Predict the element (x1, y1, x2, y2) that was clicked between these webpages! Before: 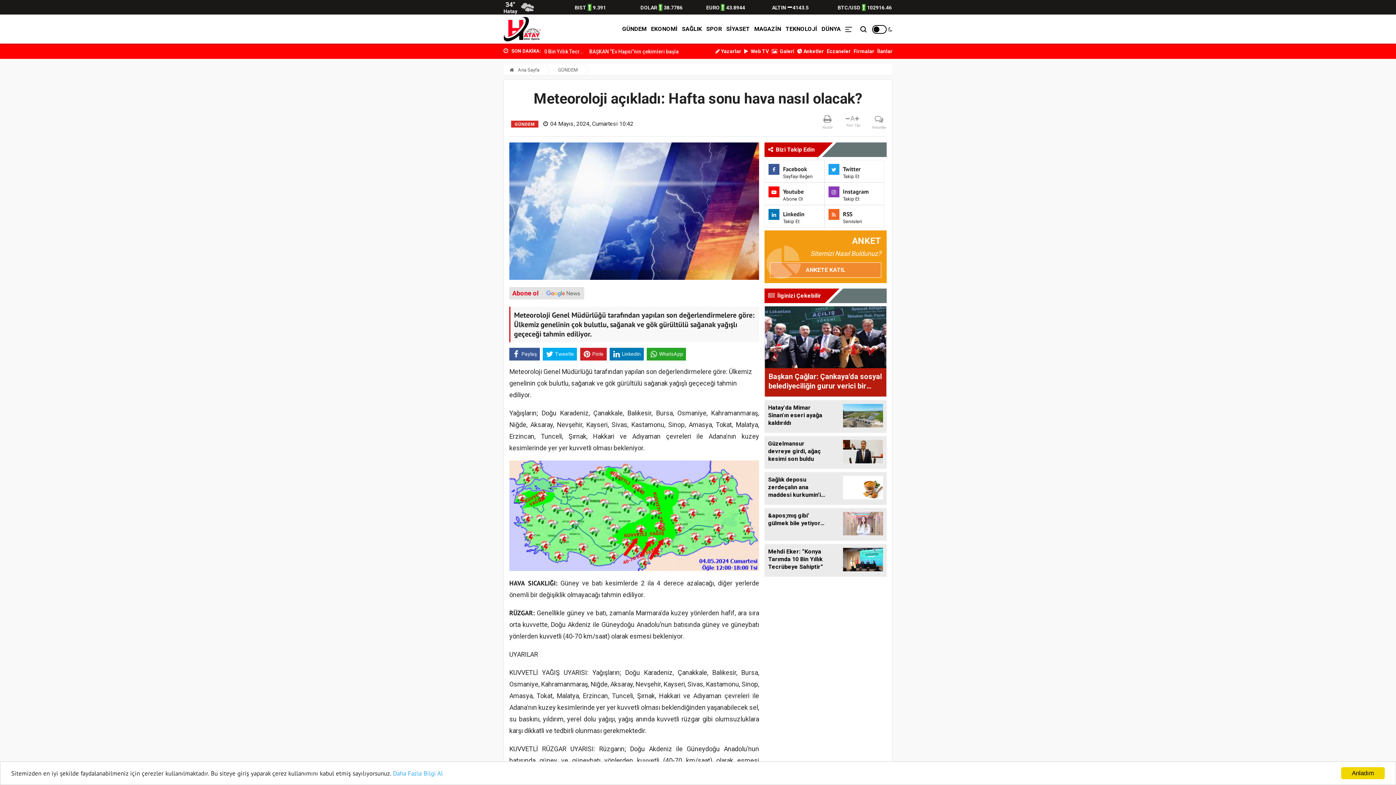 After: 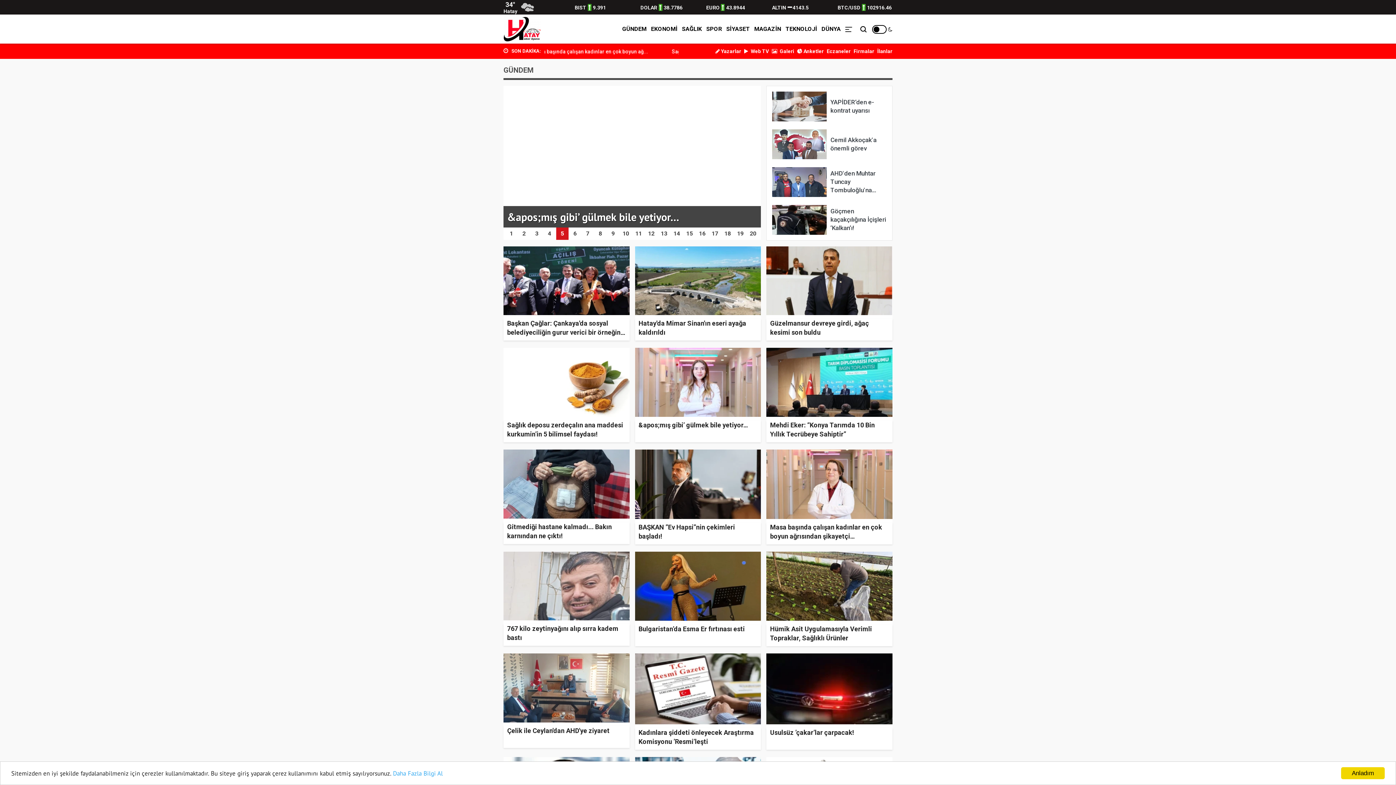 Action: label: GÜNDEM bbox: (511, 120, 538, 127)